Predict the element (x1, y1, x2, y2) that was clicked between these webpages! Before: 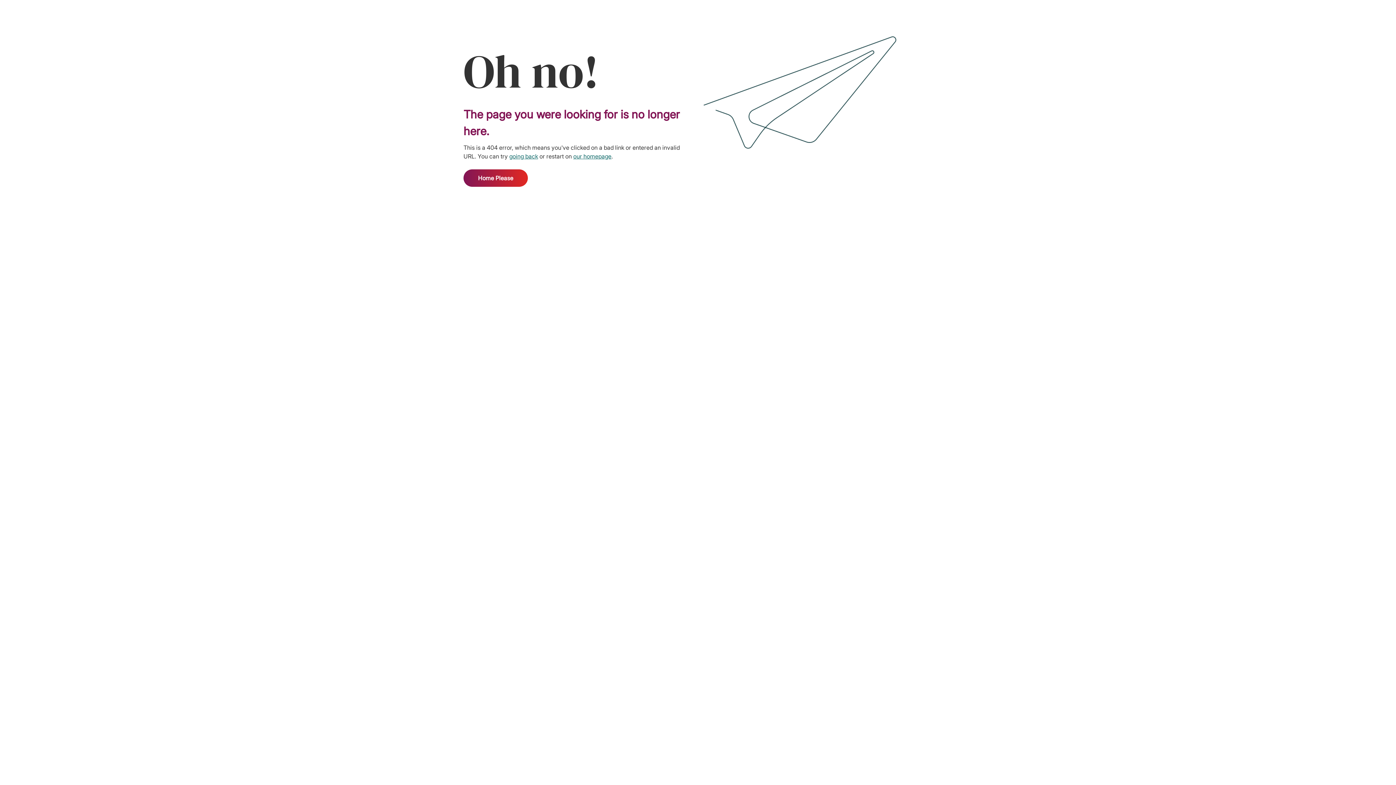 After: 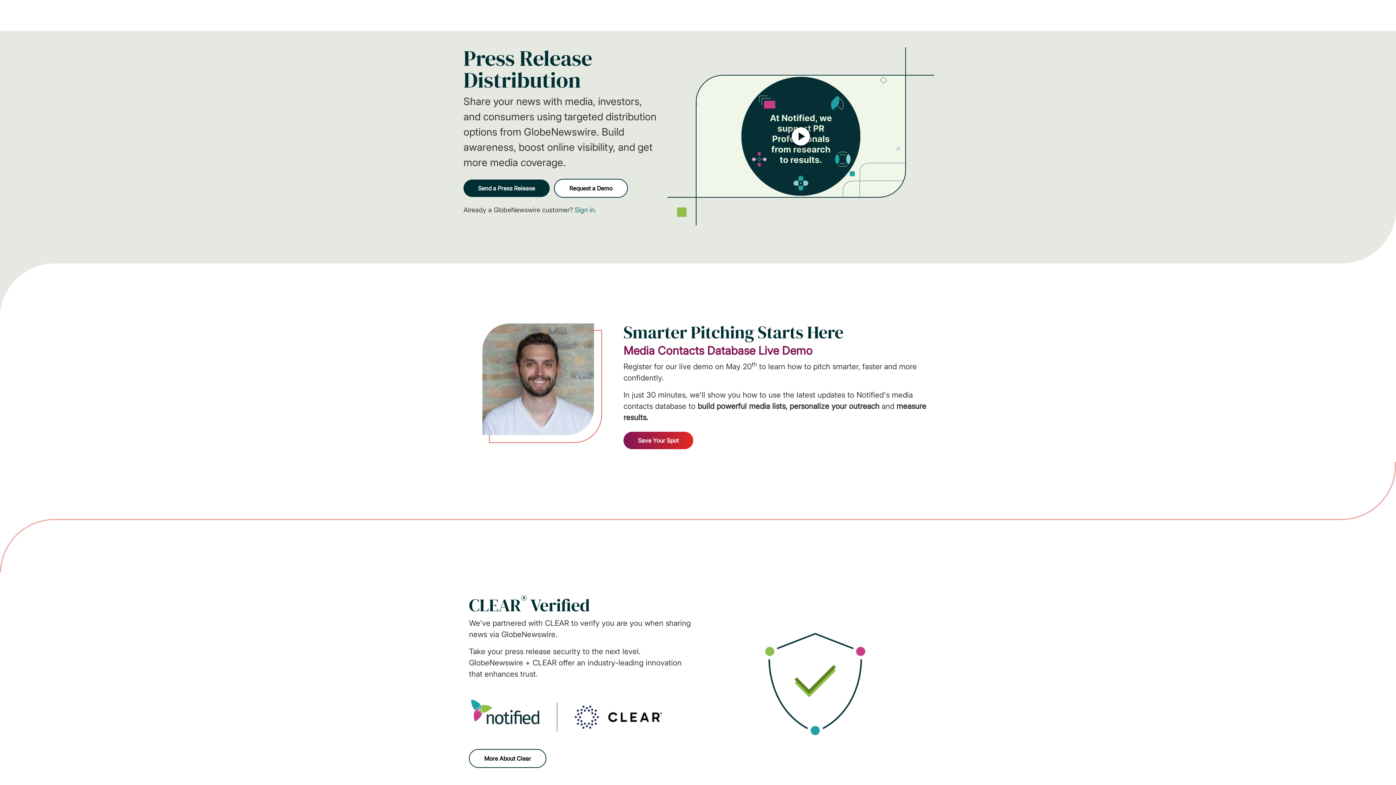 Action: label: Home Please bbox: (463, 169, 528, 186)